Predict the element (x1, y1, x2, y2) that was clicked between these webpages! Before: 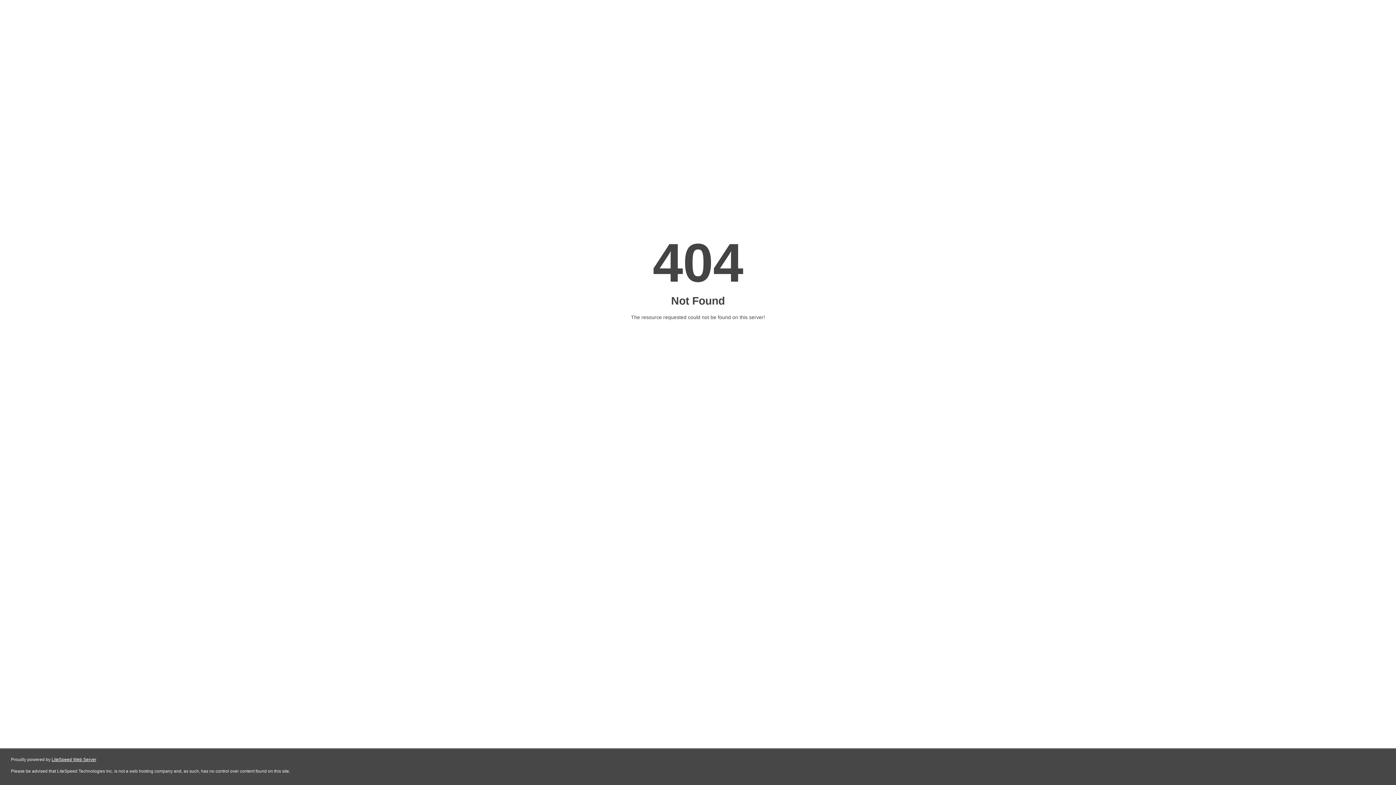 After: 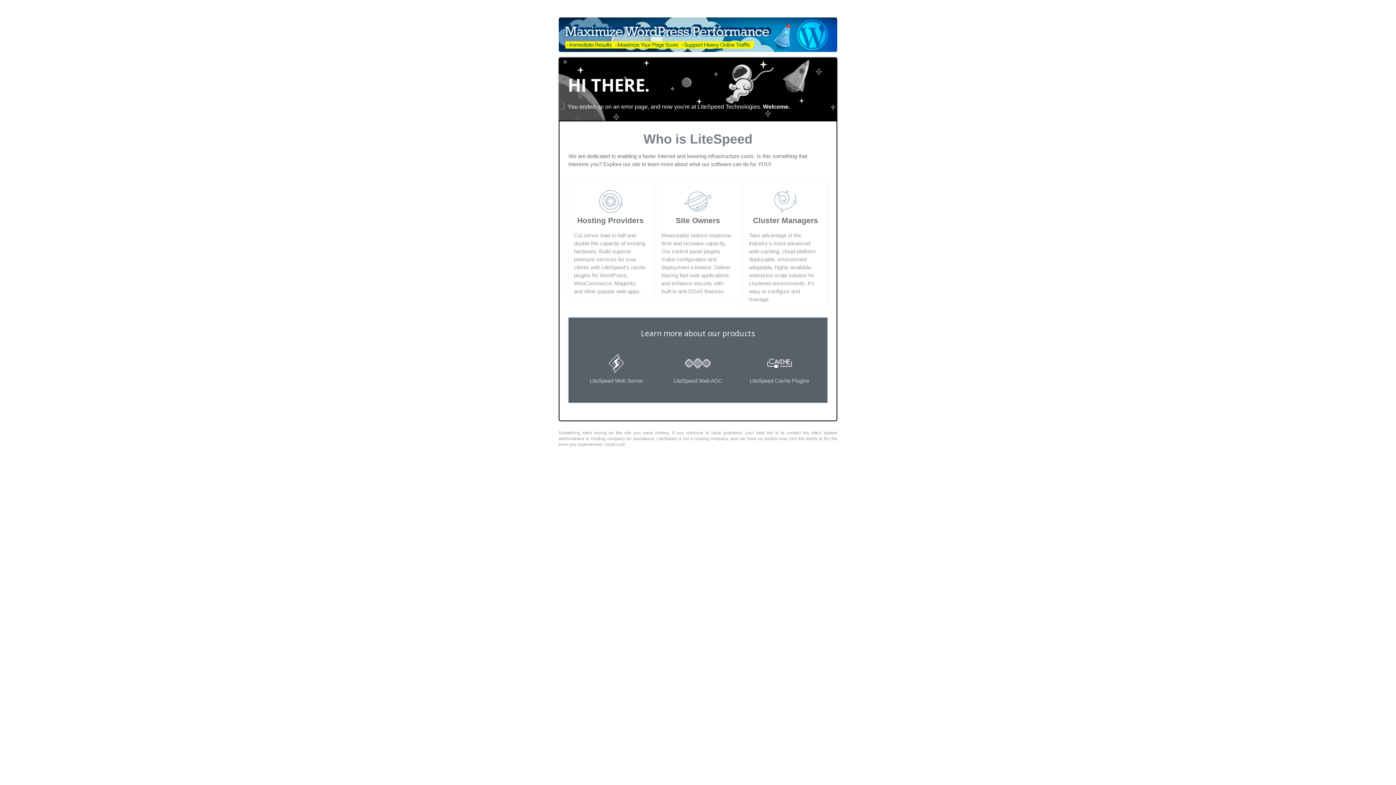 Action: bbox: (51, 757, 96, 762) label: LiteSpeed Web Server